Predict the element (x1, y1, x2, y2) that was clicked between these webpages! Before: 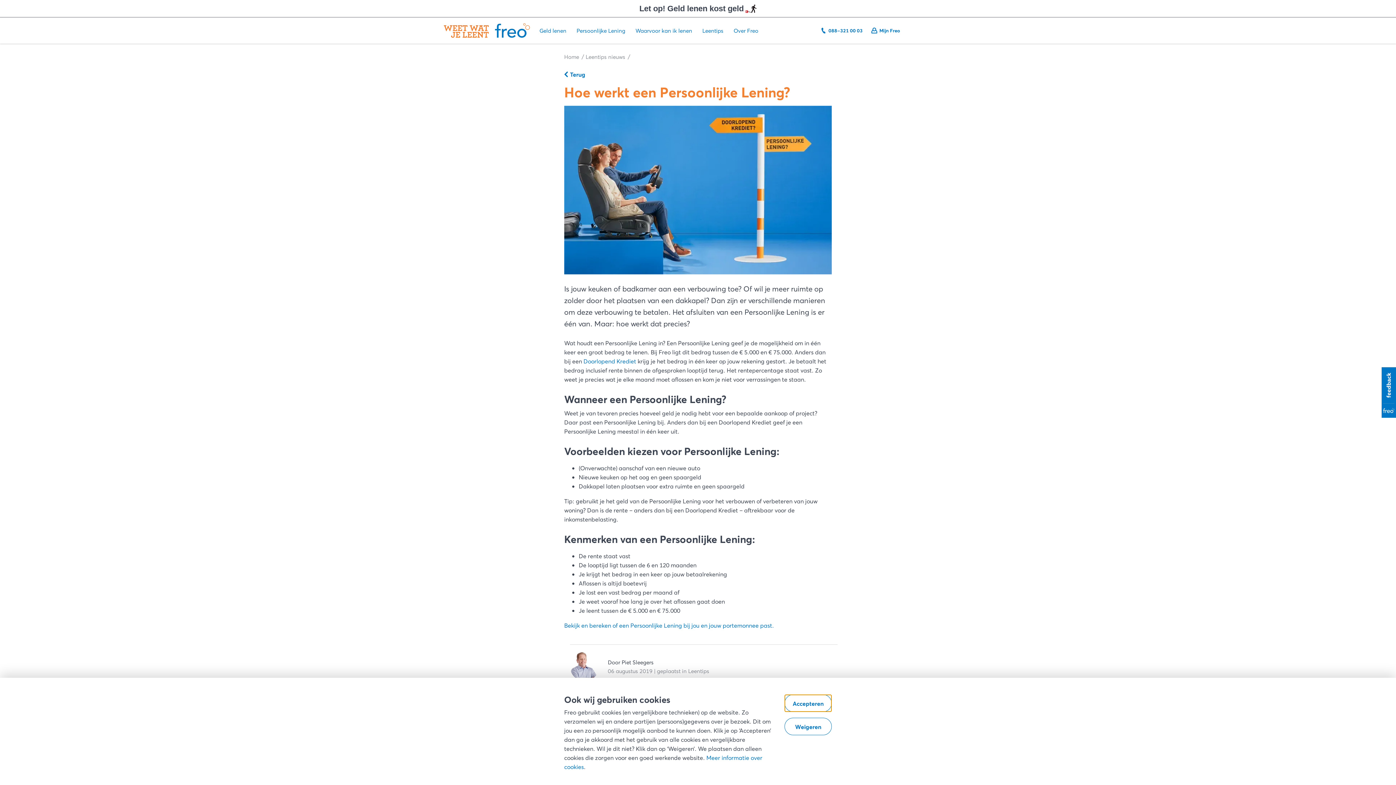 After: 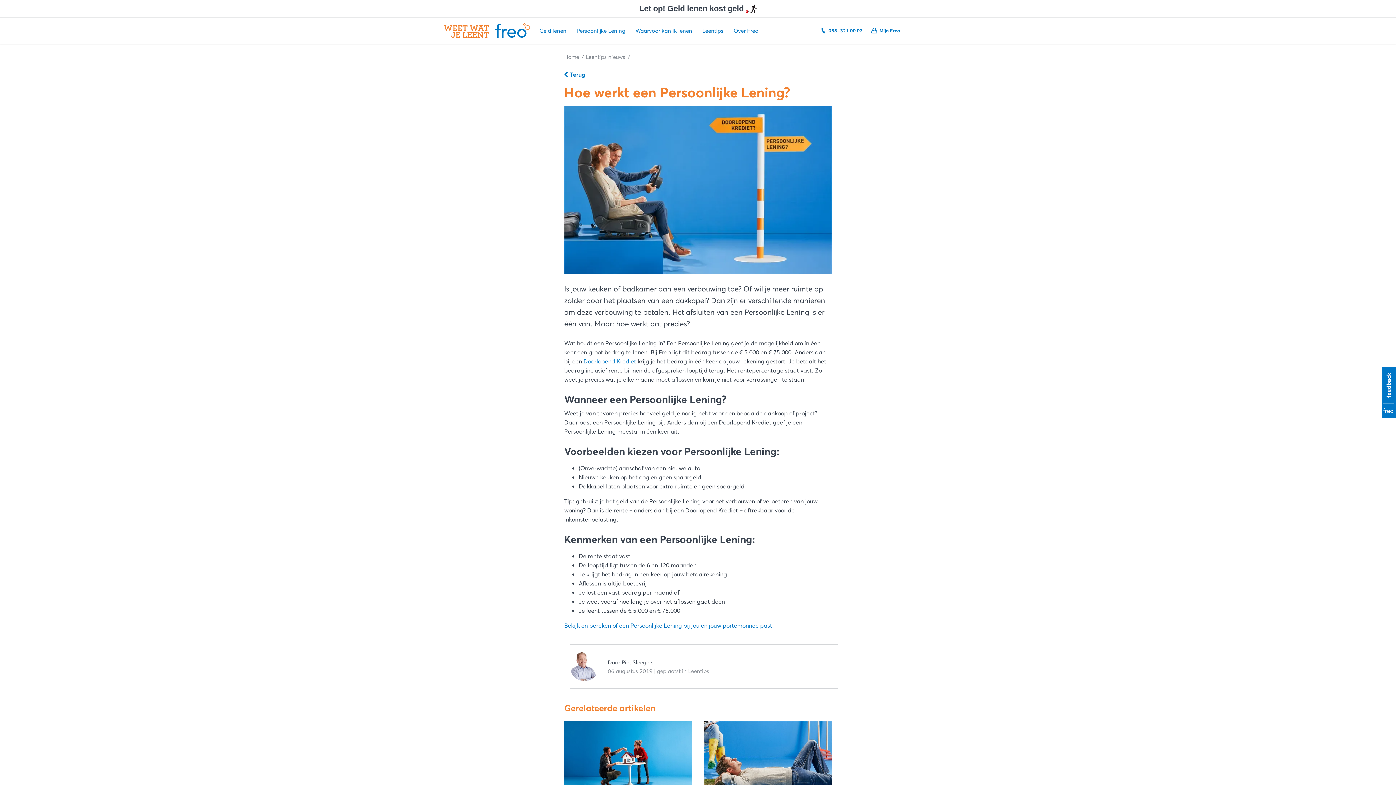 Action: bbox: (784, 718, 832, 735) label: Weiger het gebruik van de noodzakelijke cookies